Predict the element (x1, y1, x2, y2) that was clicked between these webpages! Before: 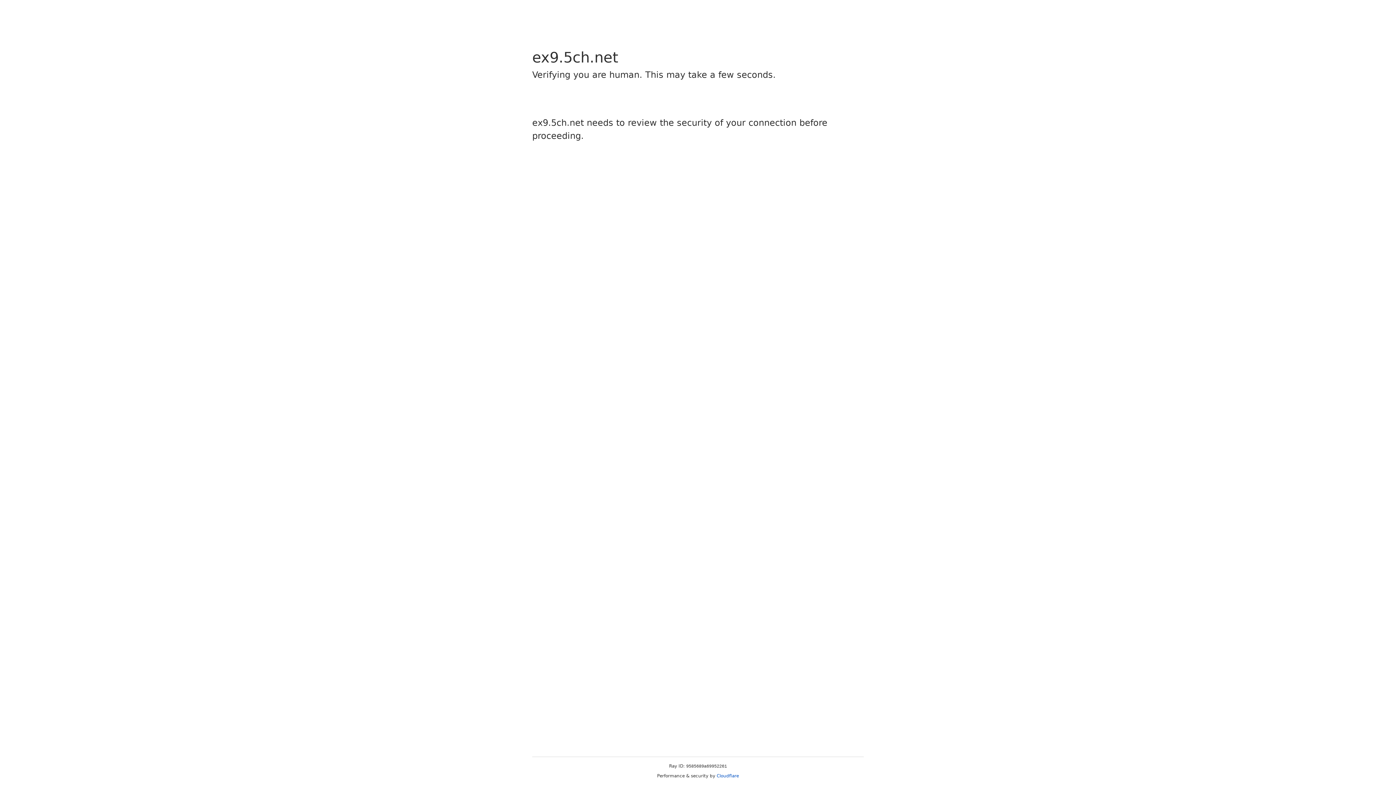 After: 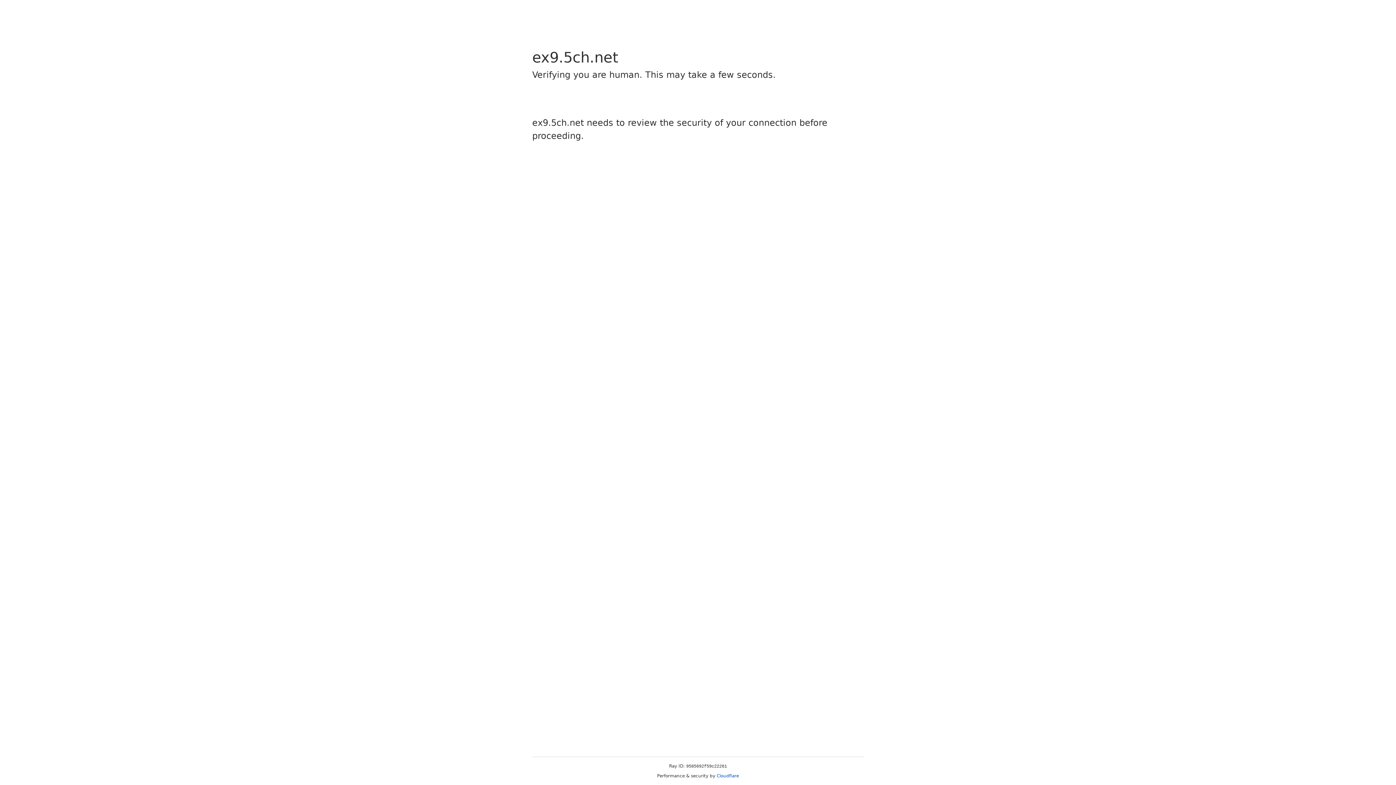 Action: bbox: (716, 773, 739, 778) label: Cloudflare